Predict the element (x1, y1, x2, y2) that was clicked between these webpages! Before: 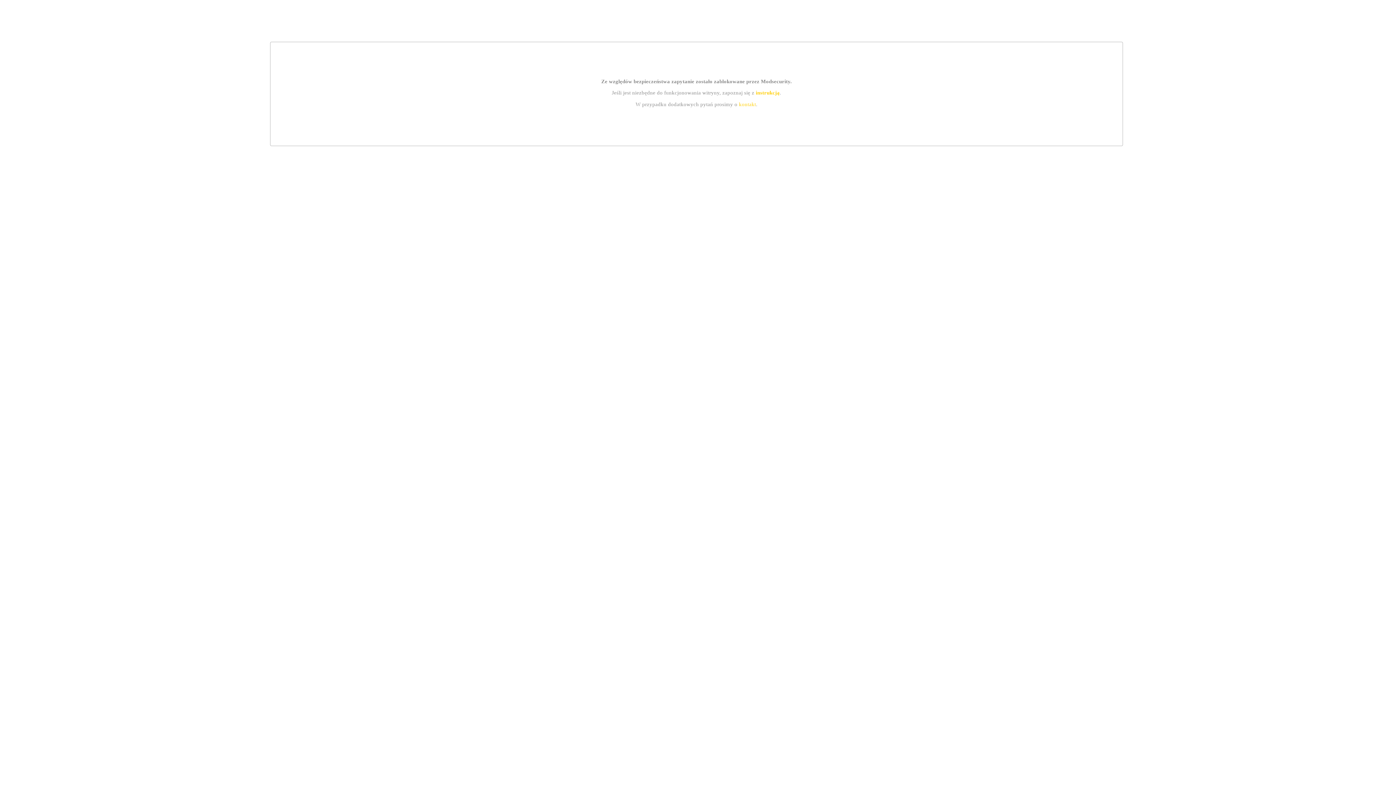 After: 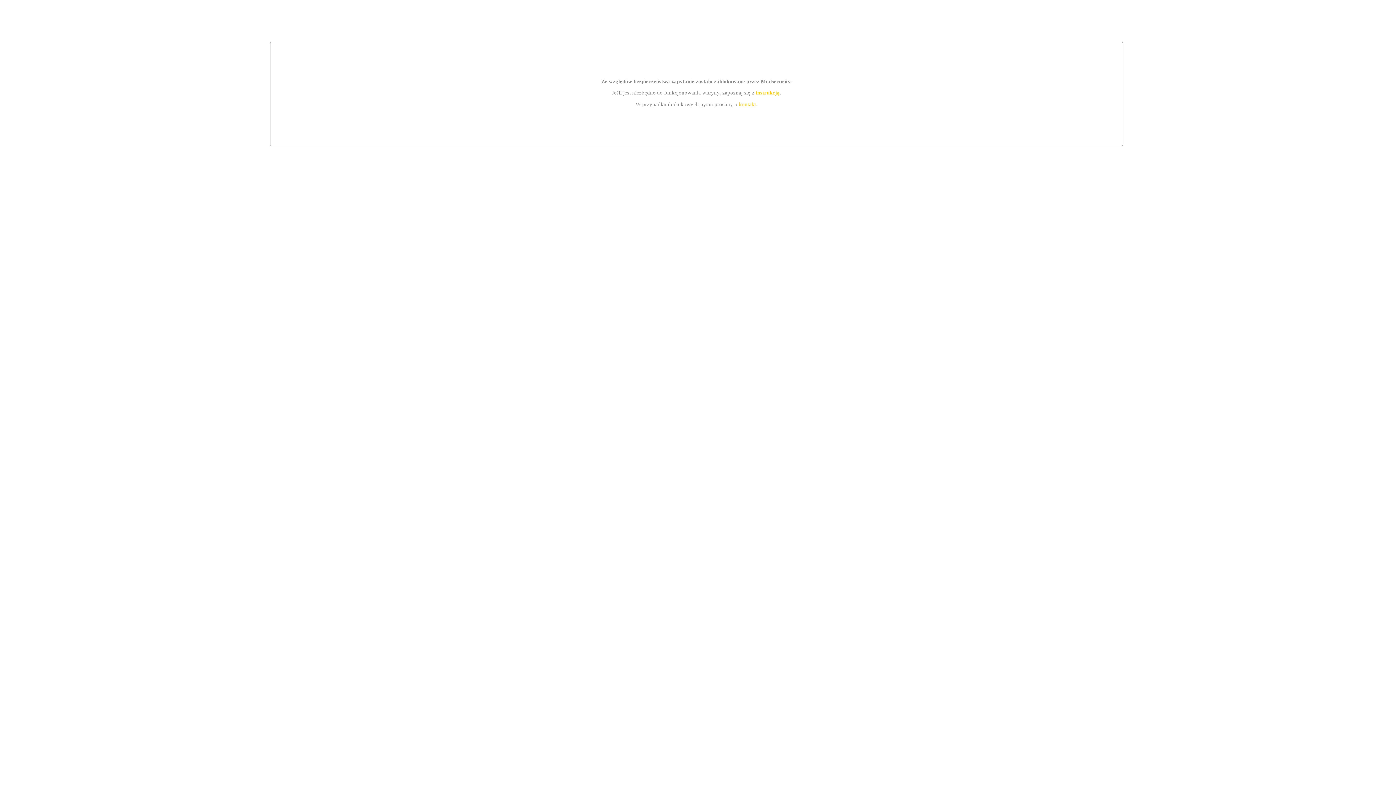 Action: label: kontakt bbox: (739, 101, 756, 107)